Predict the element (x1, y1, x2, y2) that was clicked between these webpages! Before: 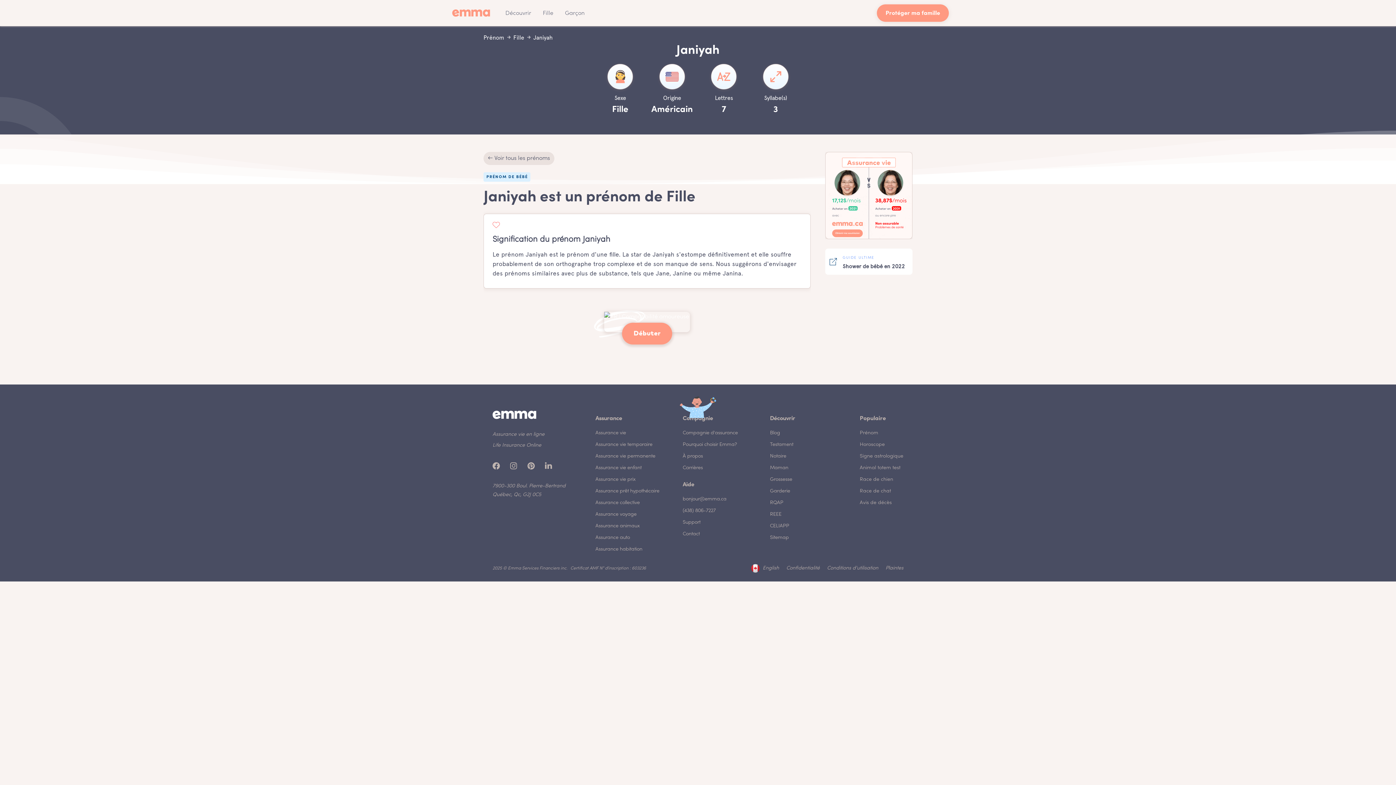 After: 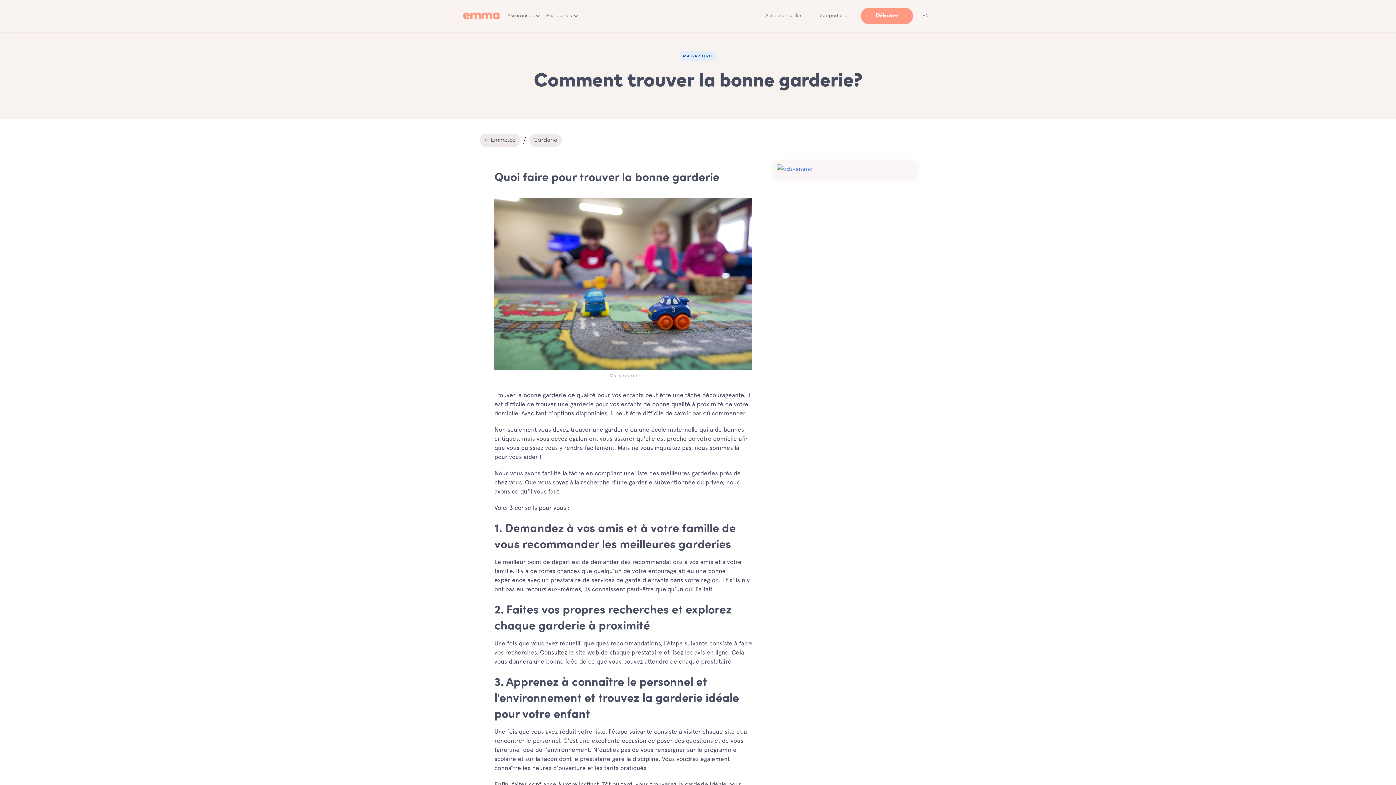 Action: label: Garderie bbox: (770, 485, 851, 497)